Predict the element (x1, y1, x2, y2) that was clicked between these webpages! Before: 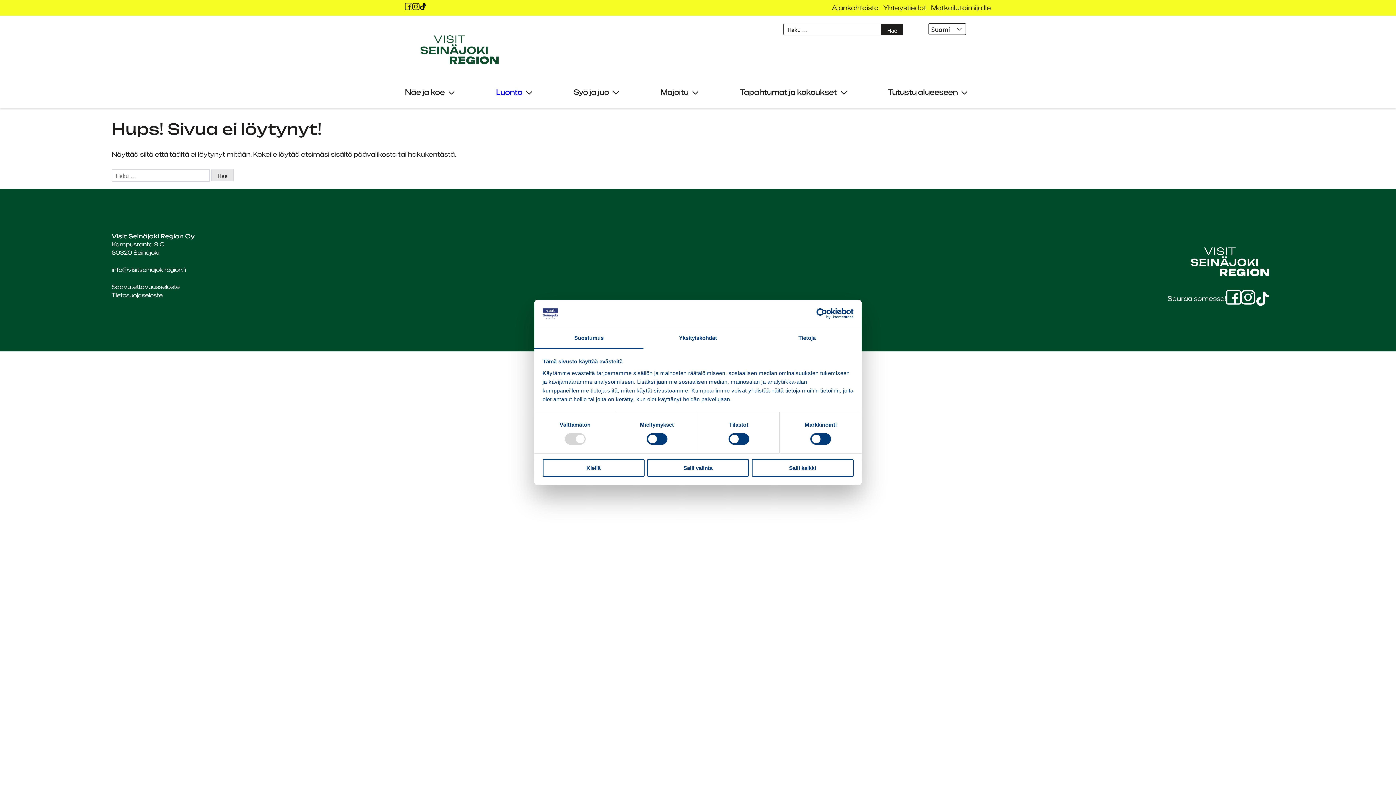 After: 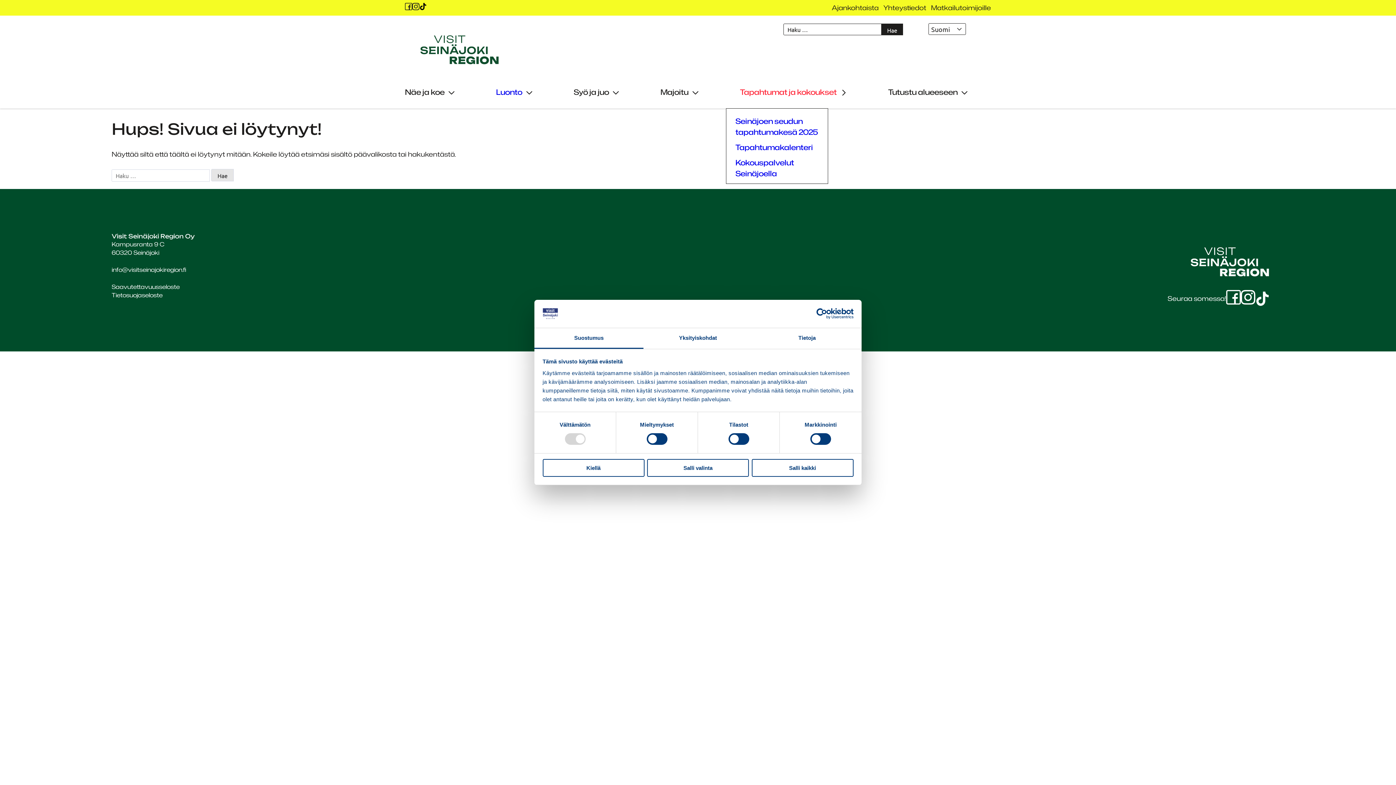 Action: bbox: (740, 86, 842, 97) label: Tapahtumat ja kokoukset